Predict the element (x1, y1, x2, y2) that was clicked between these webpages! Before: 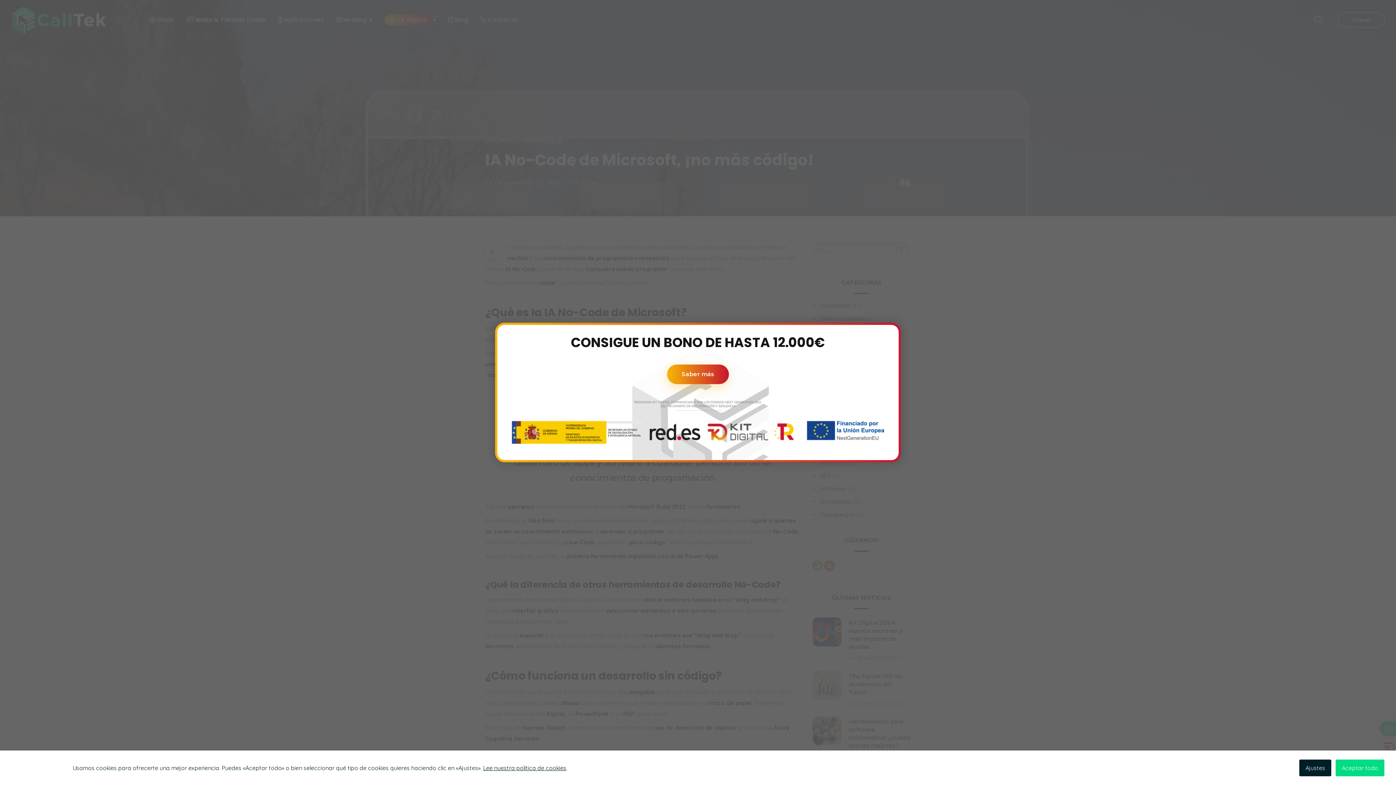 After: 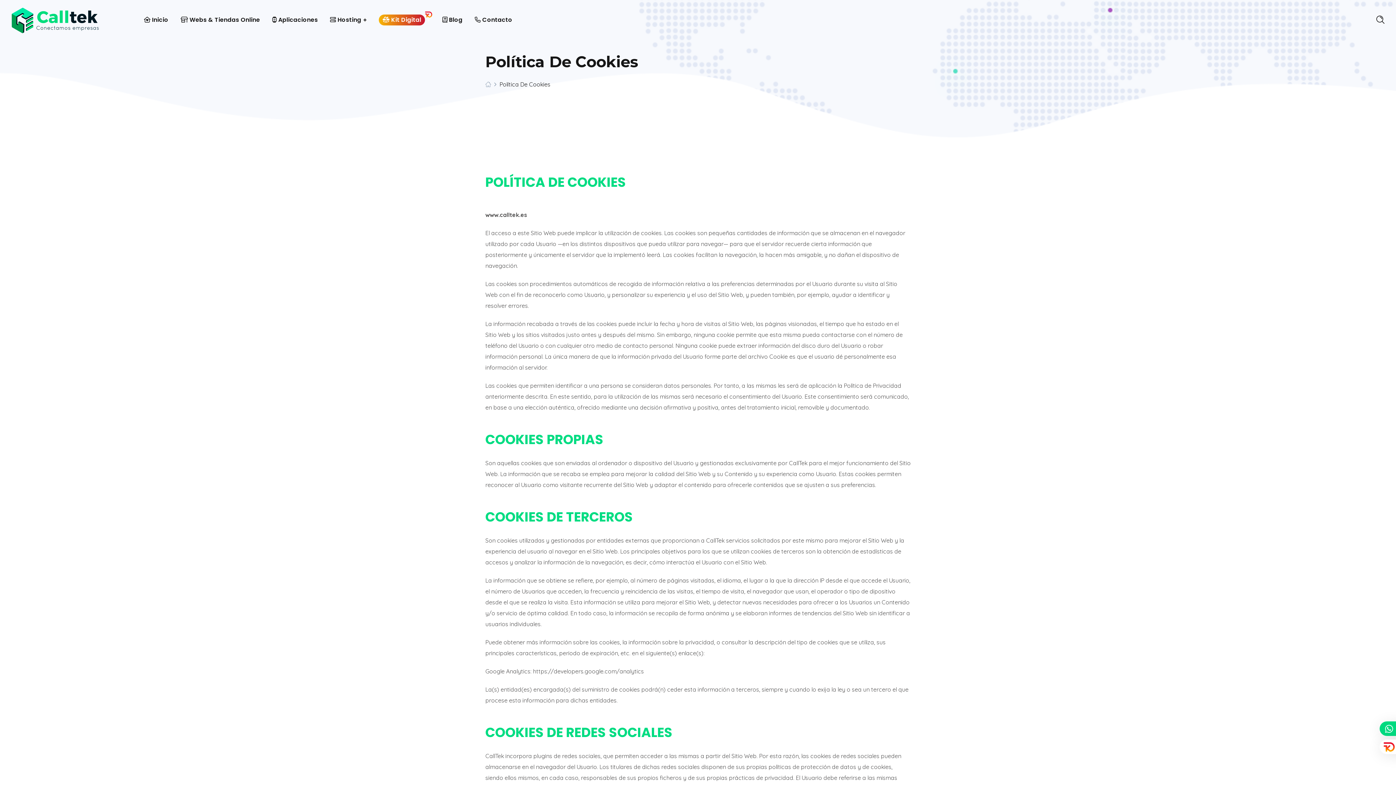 Action: label: Lee nuestra política de cookies bbox: (483, 764, 566, 772)